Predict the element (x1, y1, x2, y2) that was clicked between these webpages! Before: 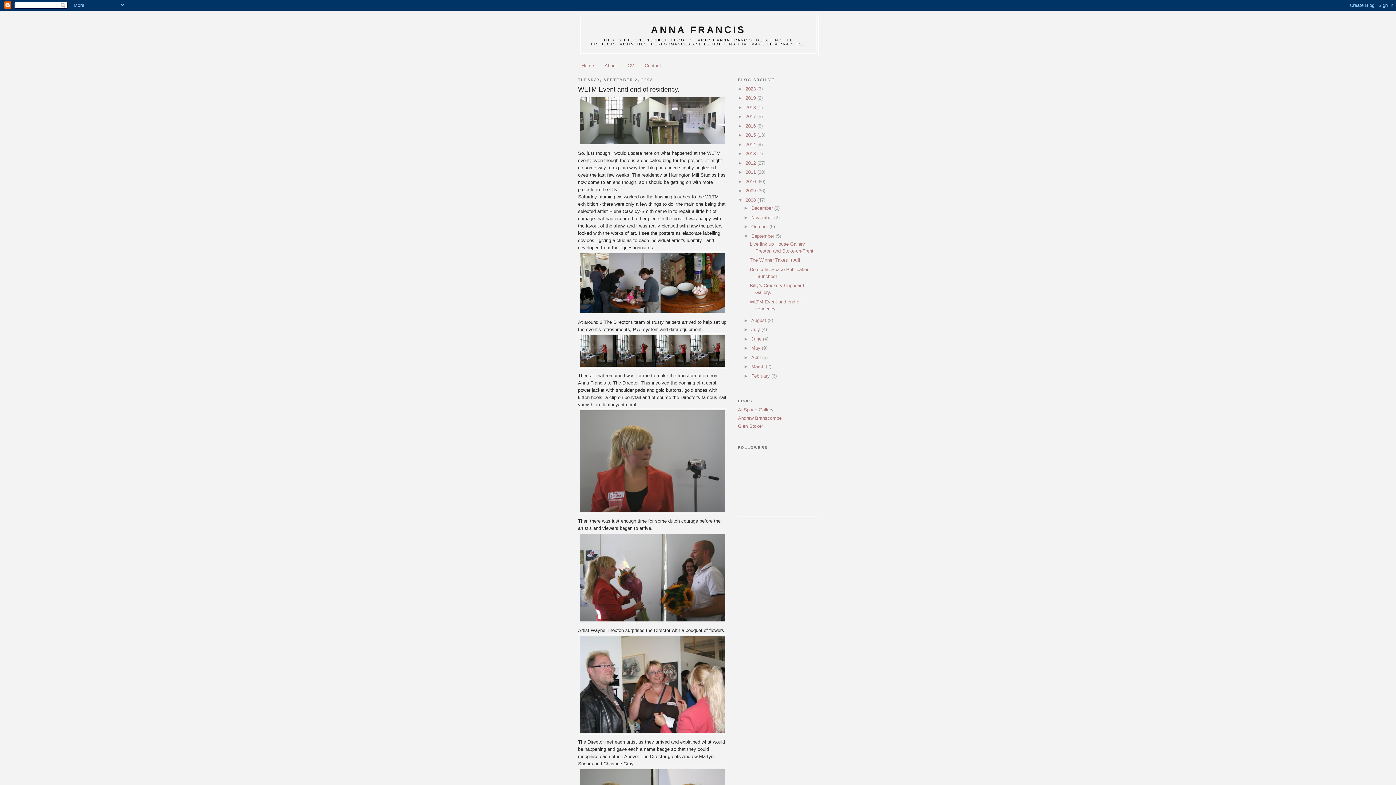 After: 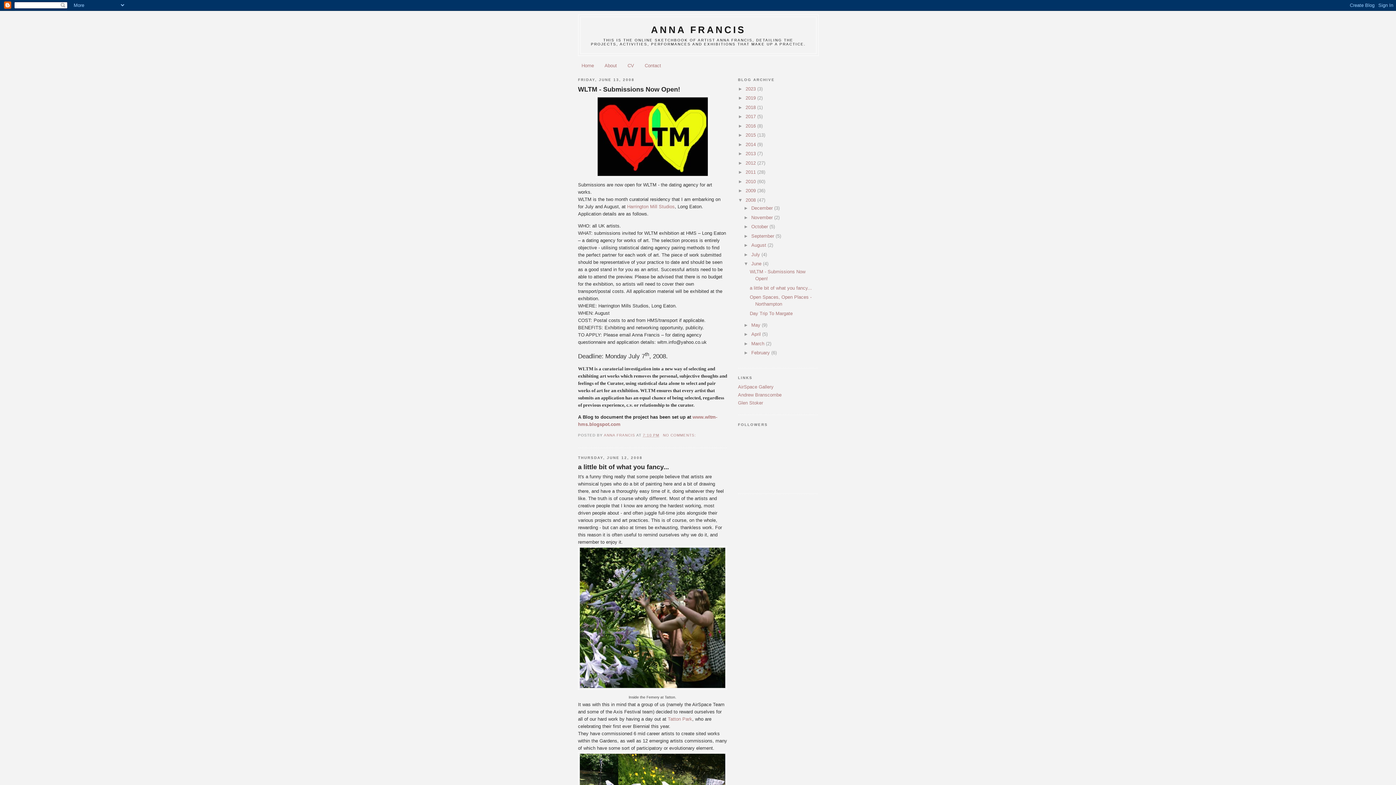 Action: bbox: (751, 336, 763, 341) label: June 